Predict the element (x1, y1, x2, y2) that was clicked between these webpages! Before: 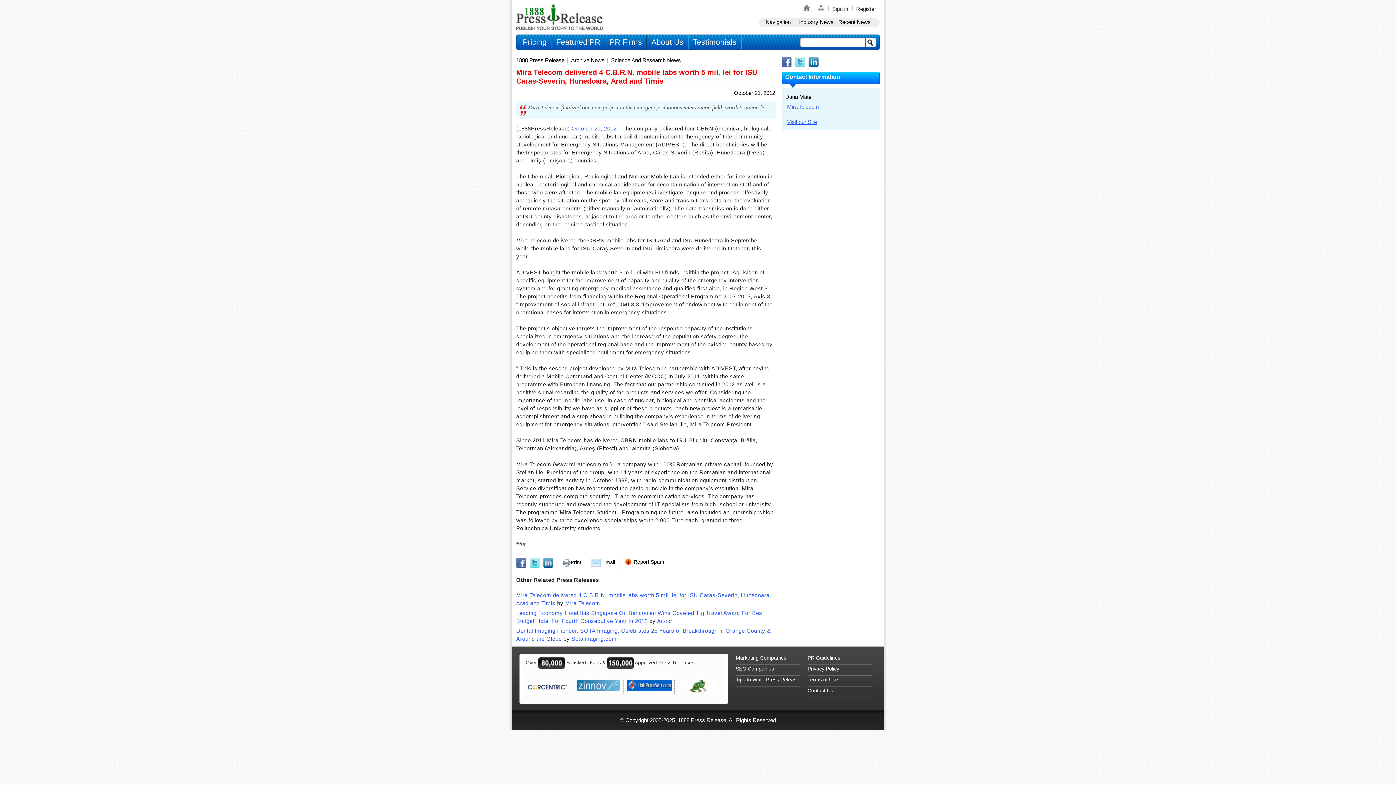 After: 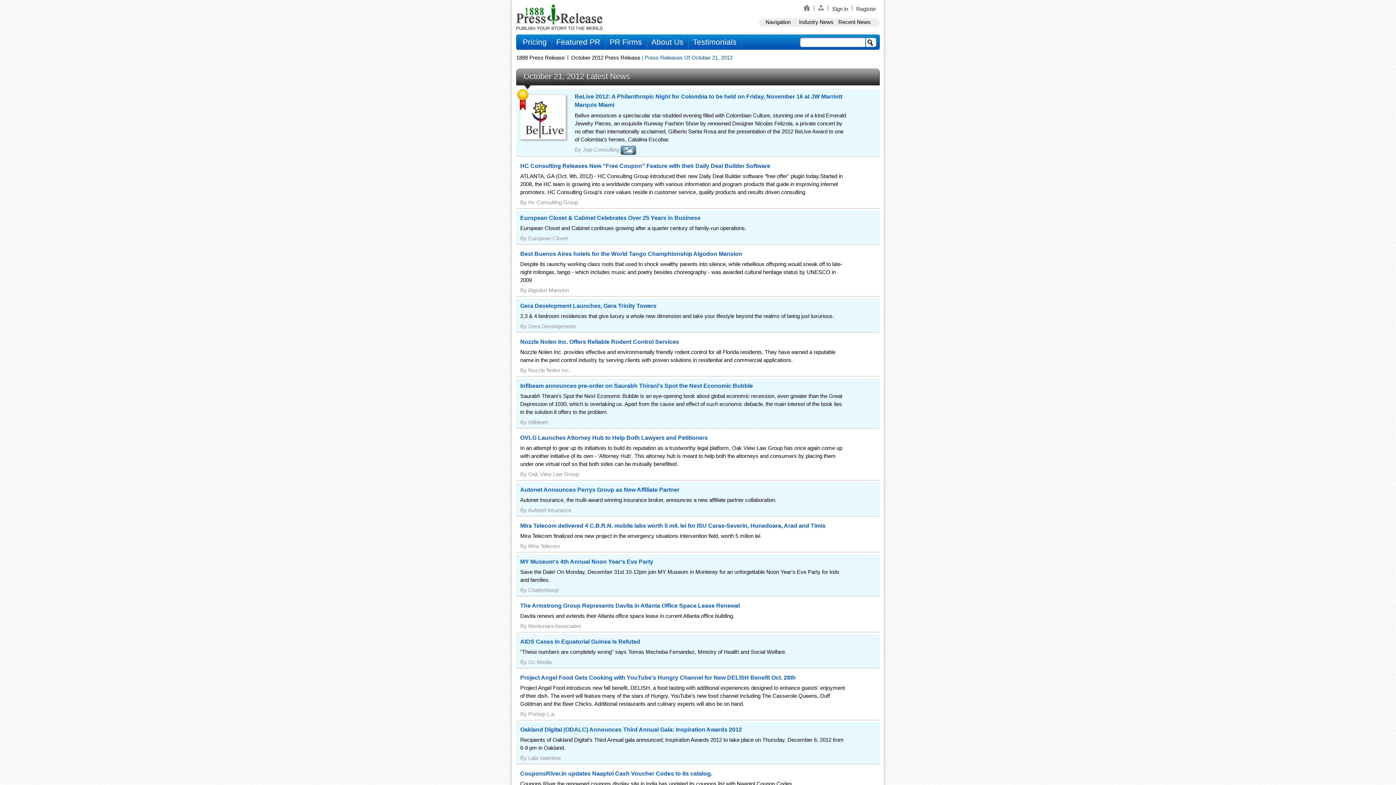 Action: bbox: (733, 88, 776, 97) label: October 21, 2012